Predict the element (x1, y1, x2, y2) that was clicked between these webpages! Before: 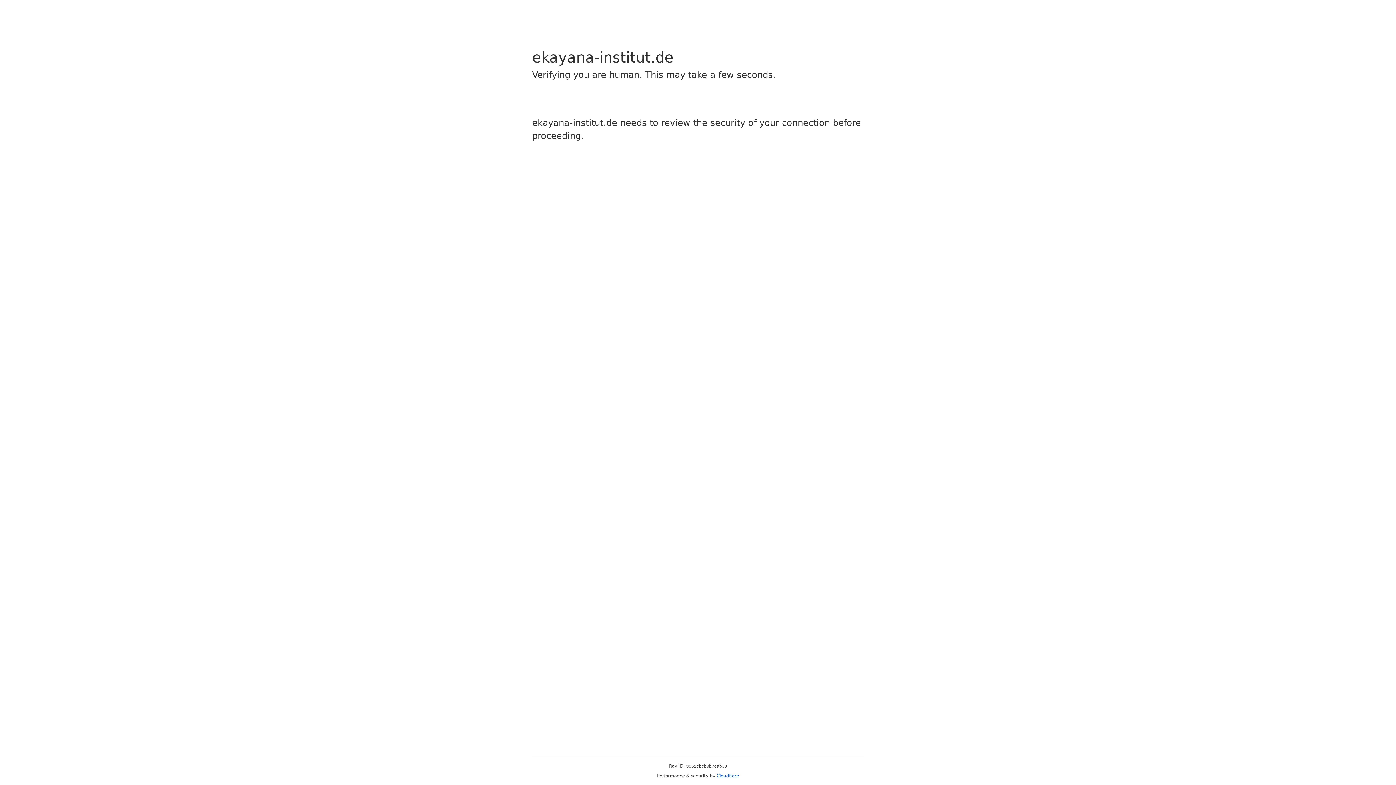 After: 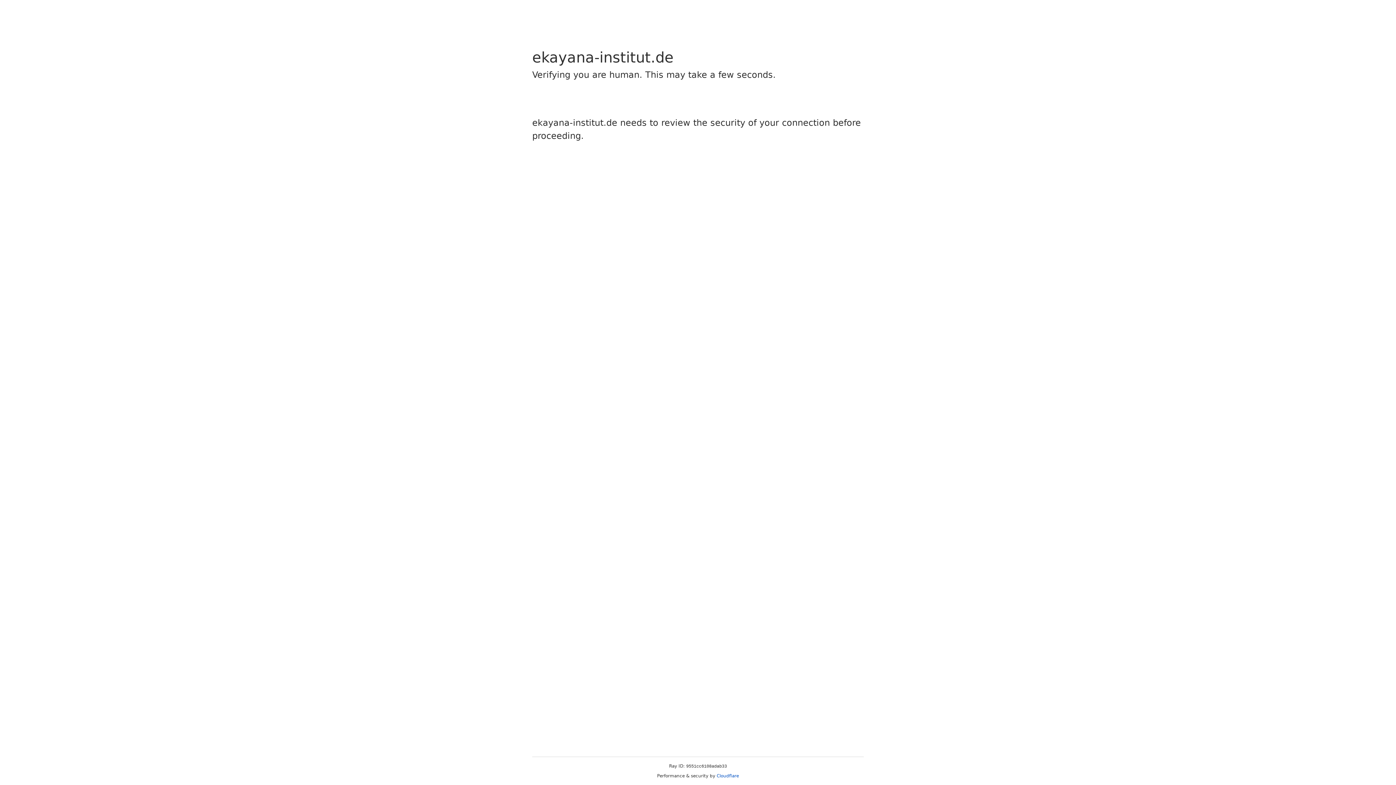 Action: bbox: (716, 773, 739, 778) label: Cloudflare